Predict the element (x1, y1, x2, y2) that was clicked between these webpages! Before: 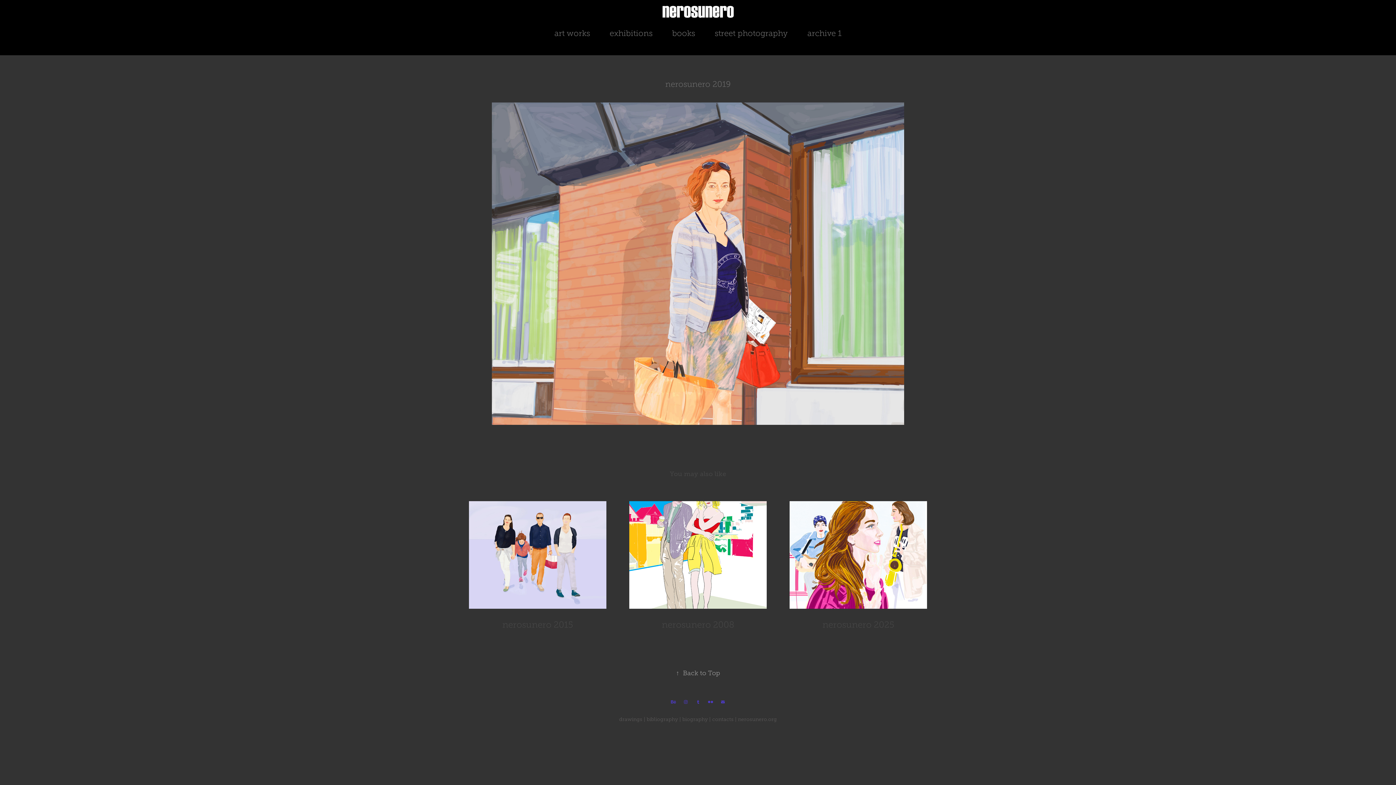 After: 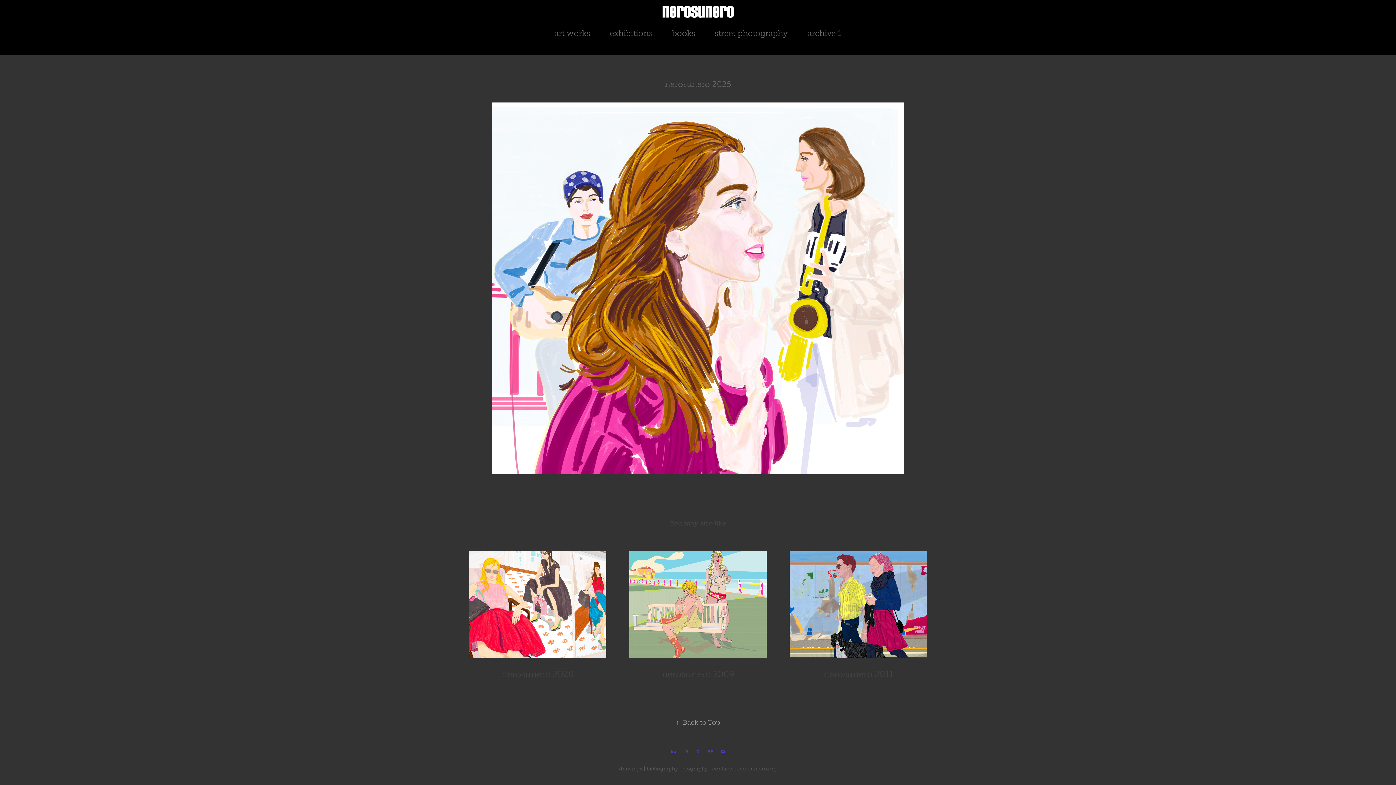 Action: bbox: (789, 501, 927, 633) label: nerosunero 2025